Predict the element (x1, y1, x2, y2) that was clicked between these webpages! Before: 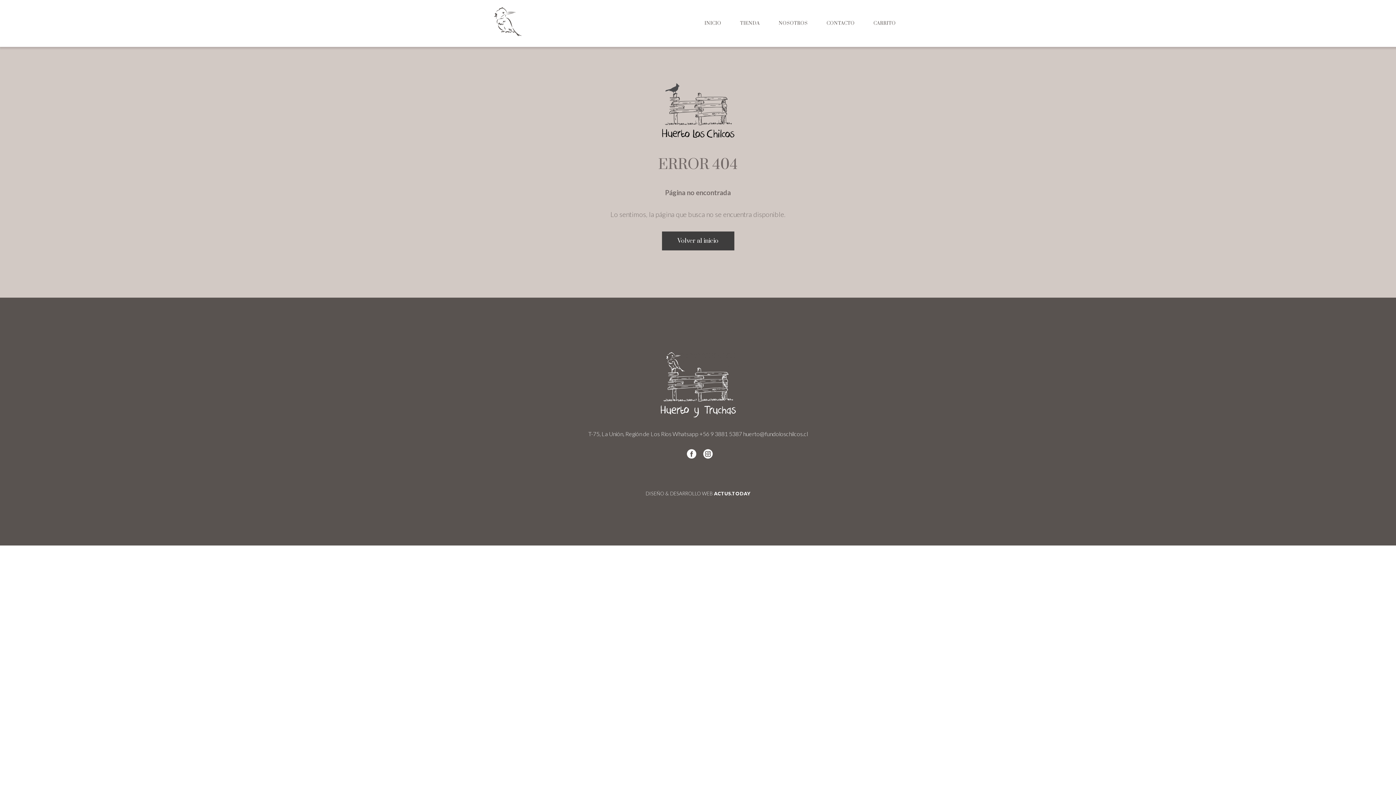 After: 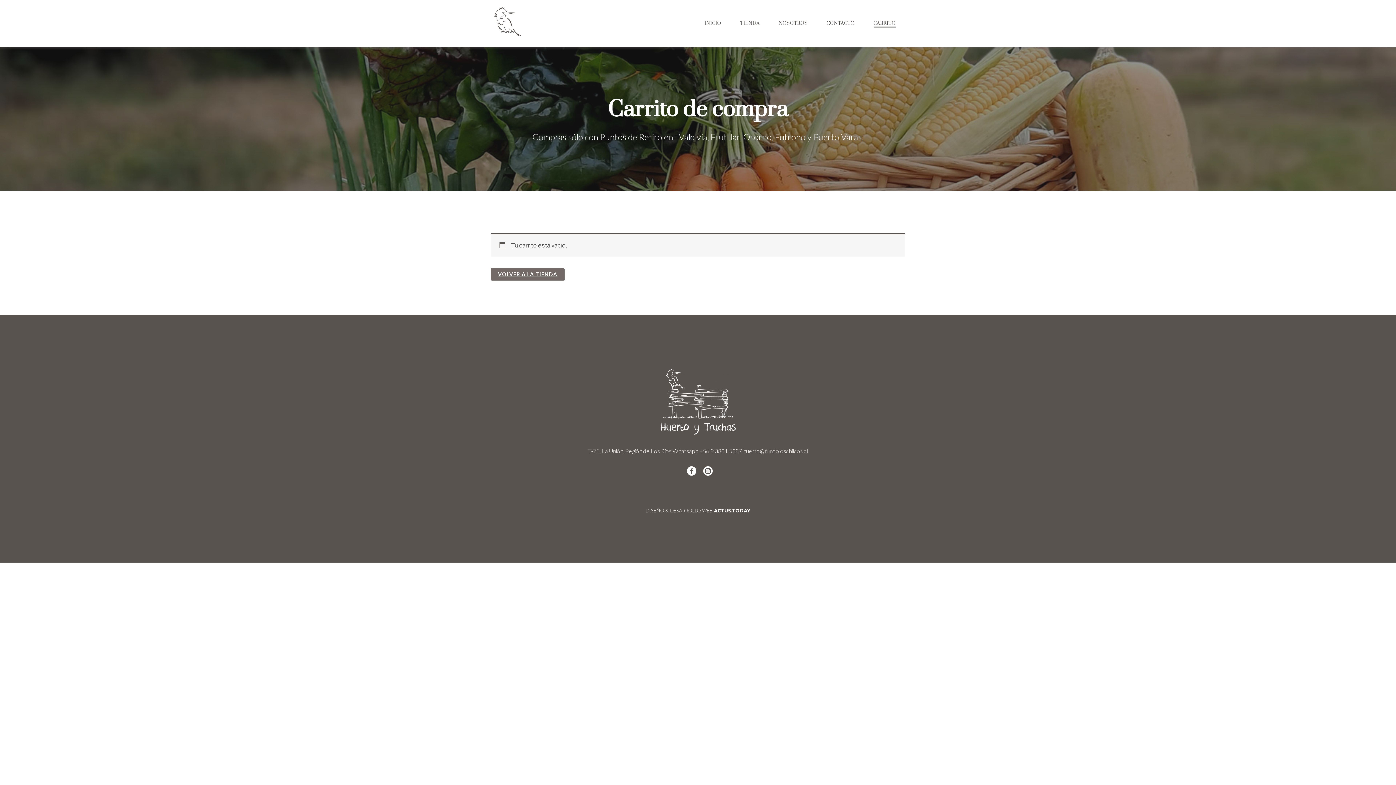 Action: bbox: (864, 15, 905, 31) label: CARRITO